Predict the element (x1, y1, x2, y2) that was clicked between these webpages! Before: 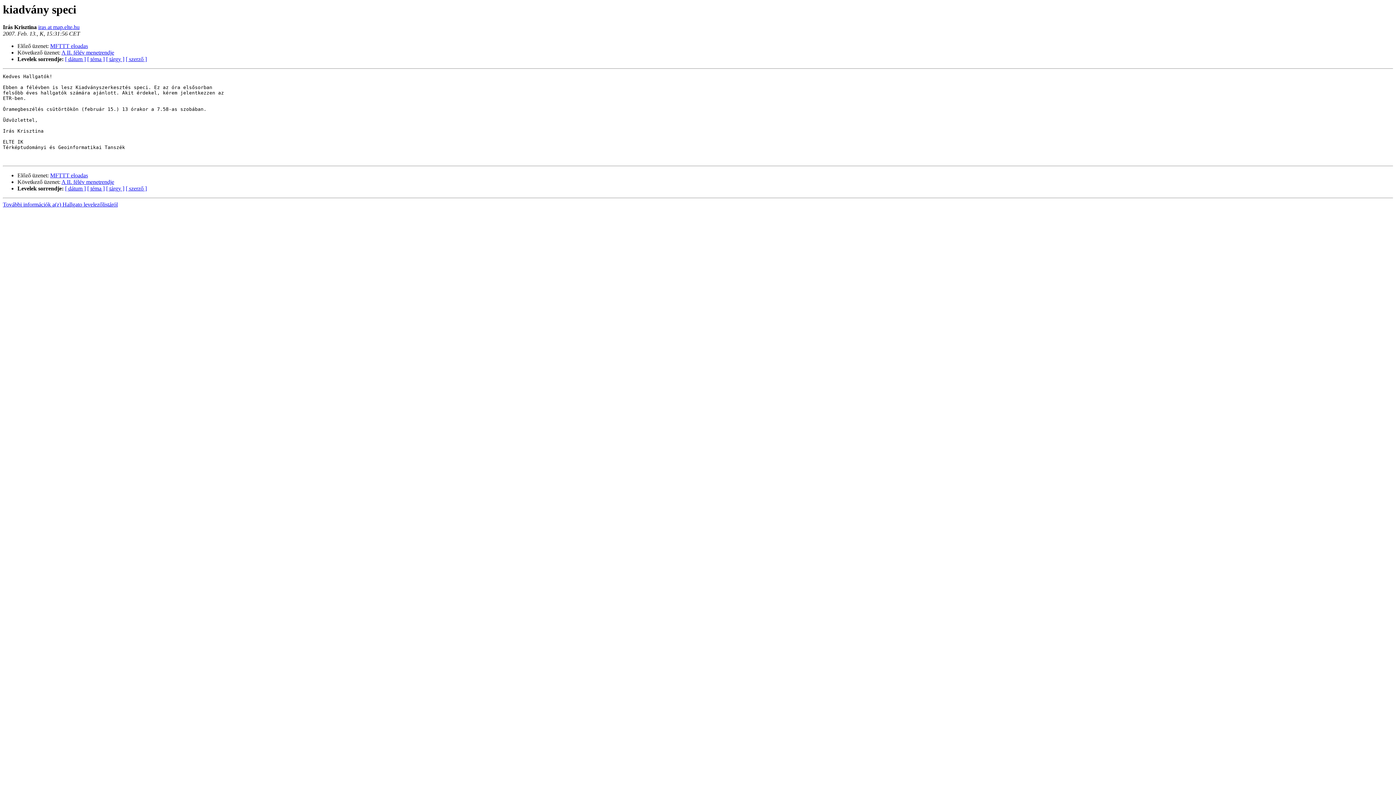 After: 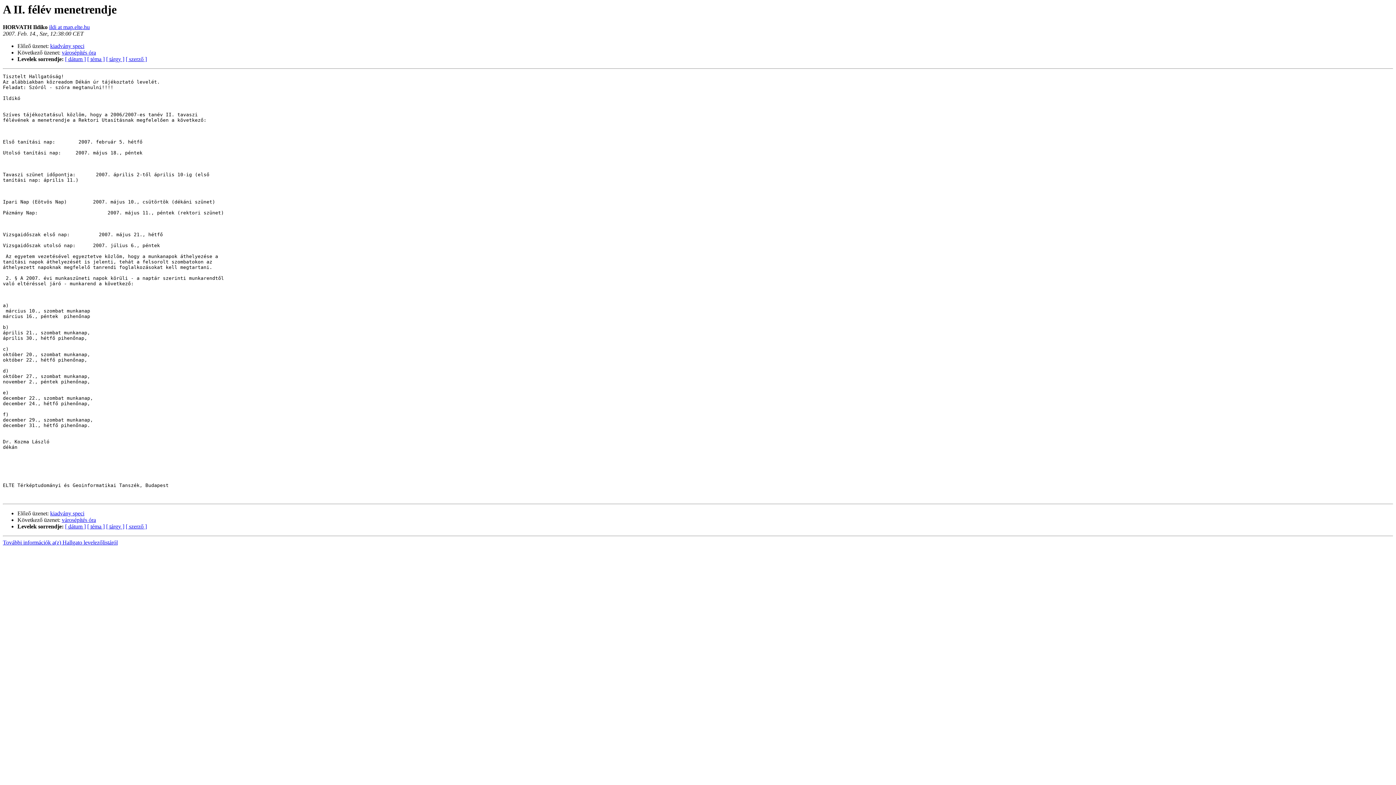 Action: label: A II. félév menetrendje bbox: (61, 179, 114, 185)